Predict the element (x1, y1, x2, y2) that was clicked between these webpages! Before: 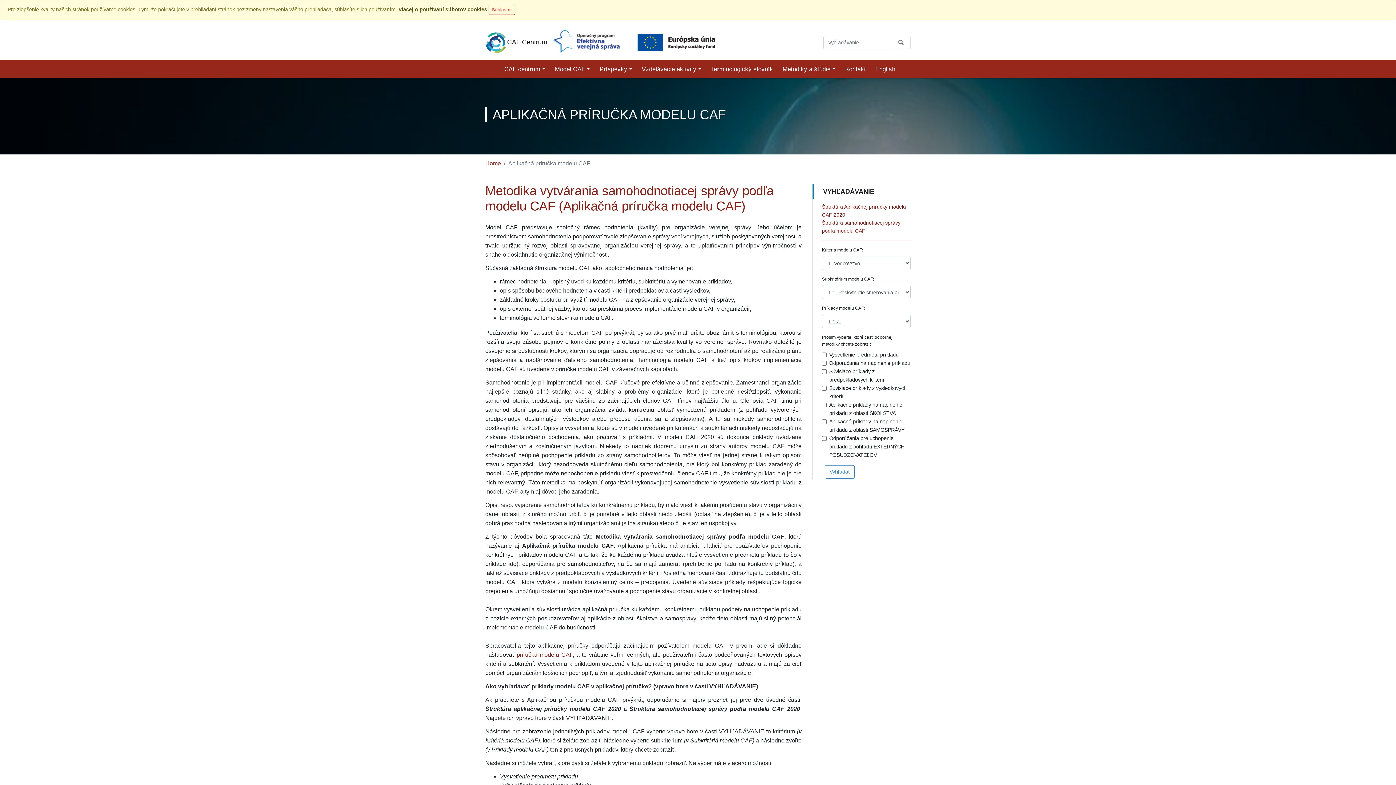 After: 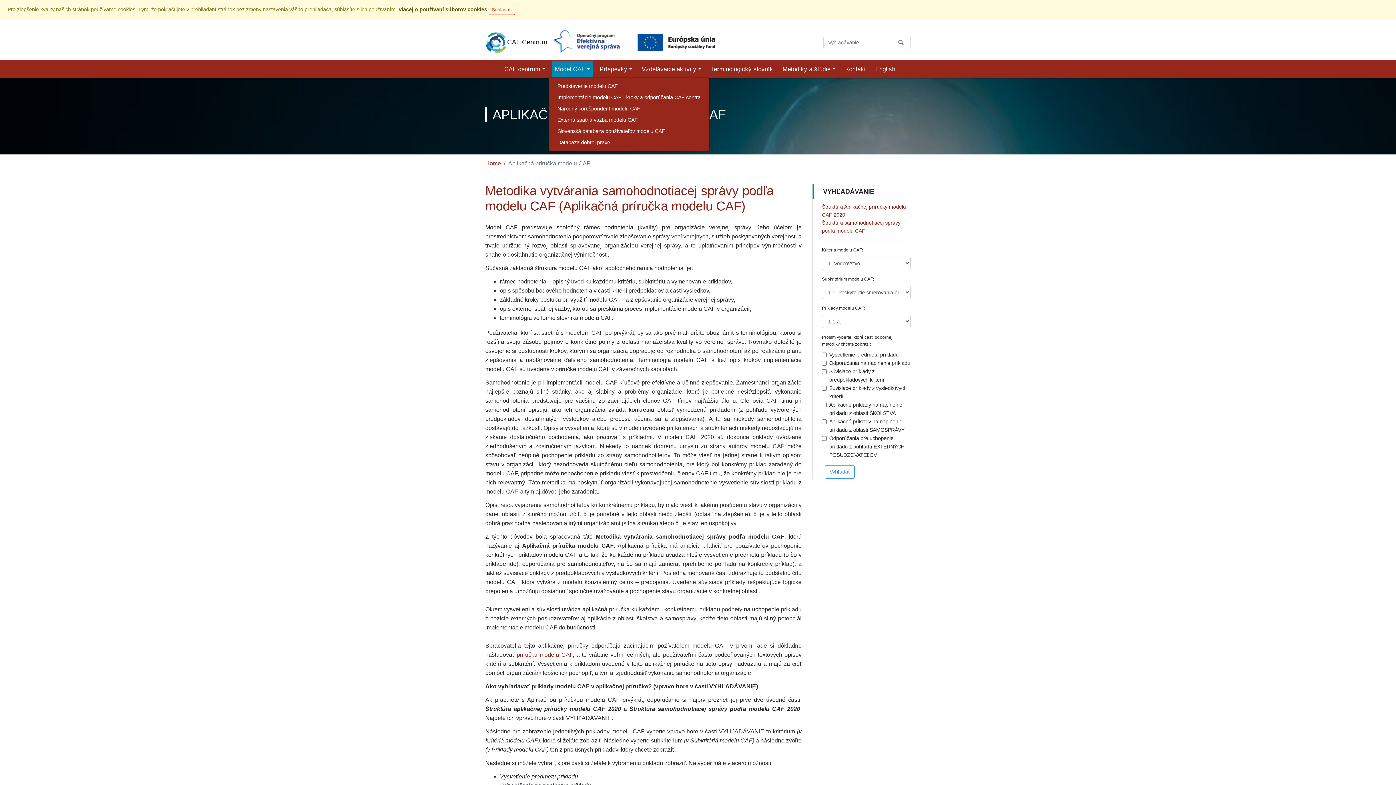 Action: bbox: (552, 61, 593, 76) label: Model CAF